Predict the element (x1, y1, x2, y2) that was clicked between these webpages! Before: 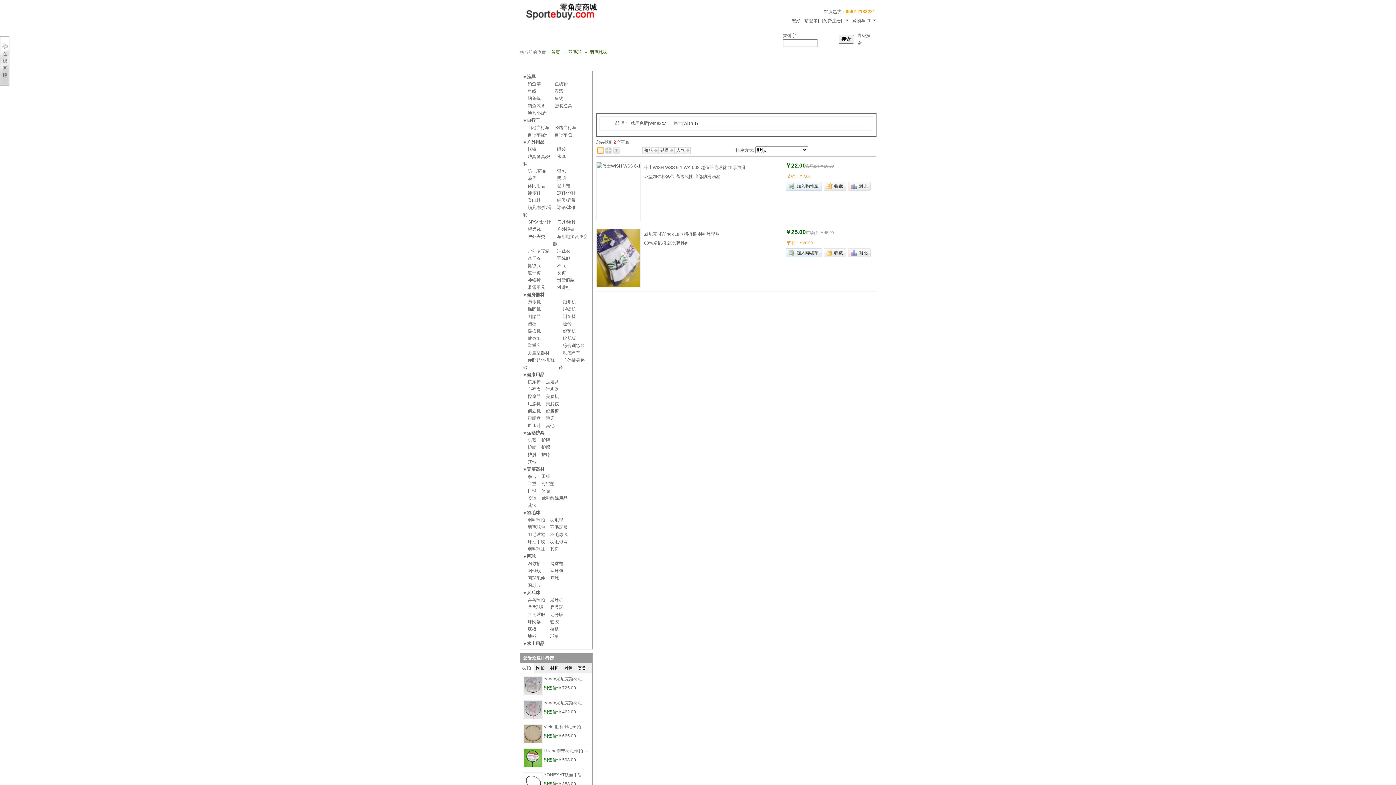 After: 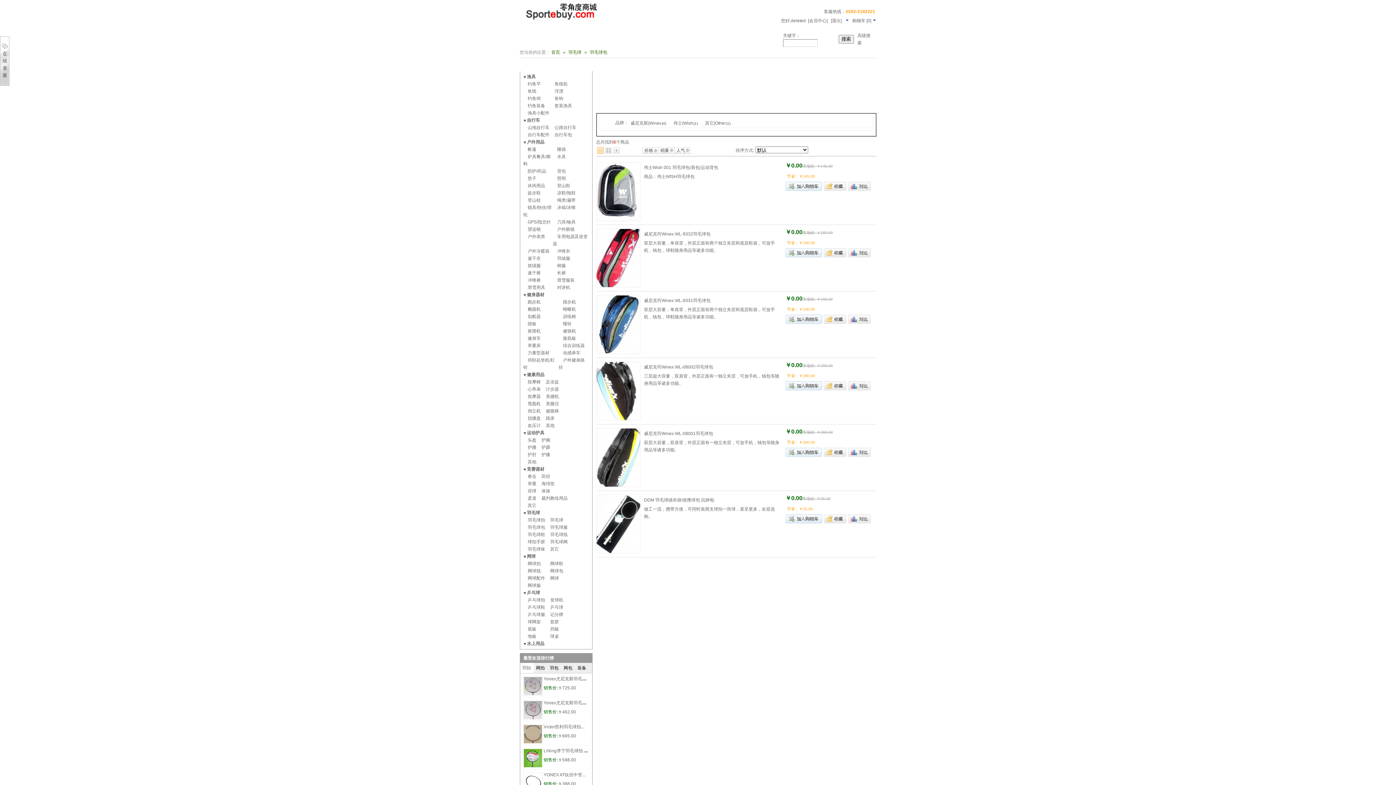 Action: label: 羽毛球包 bbox: (524, 525, 545, 530)